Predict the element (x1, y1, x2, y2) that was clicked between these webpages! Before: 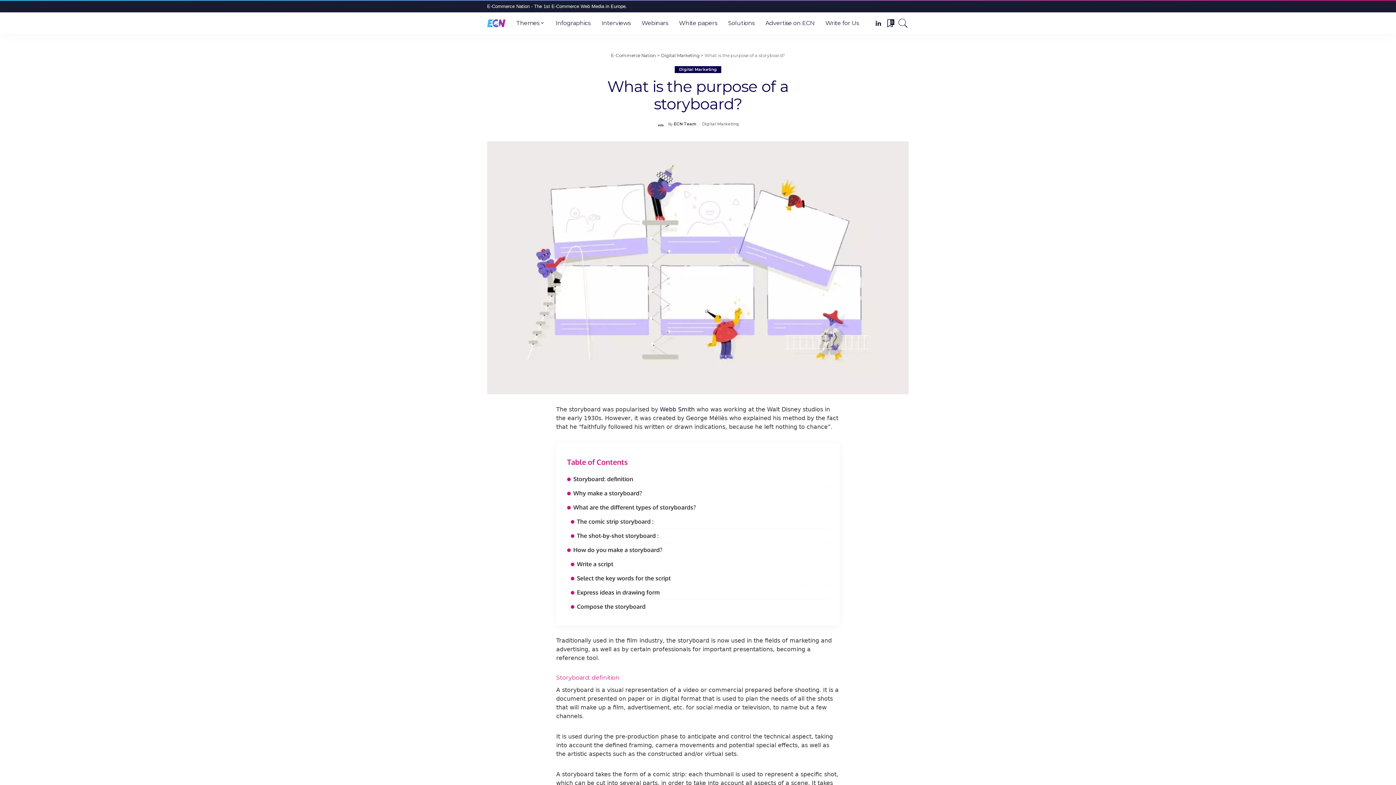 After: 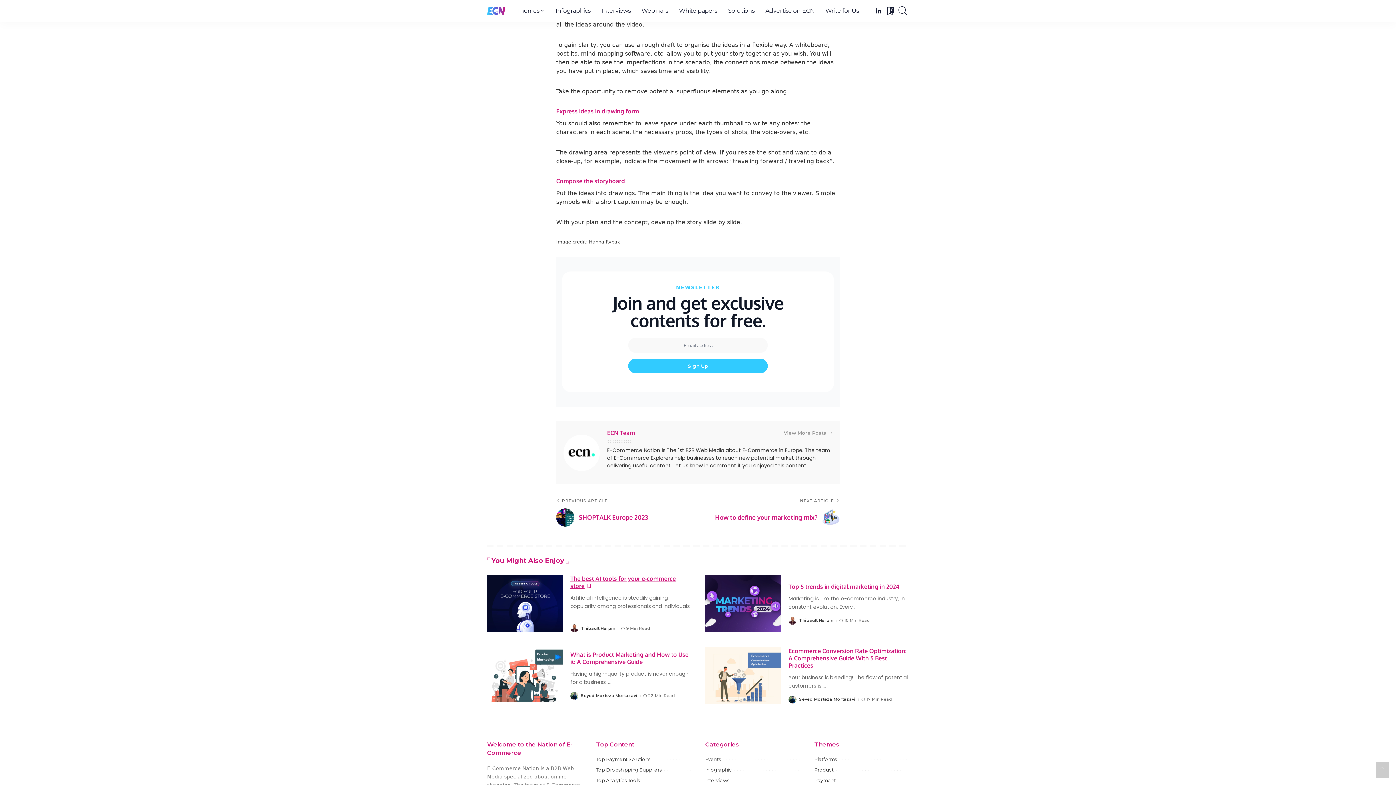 Action: label: Select the key words for the script bbox: (570, 574, 670, 582)